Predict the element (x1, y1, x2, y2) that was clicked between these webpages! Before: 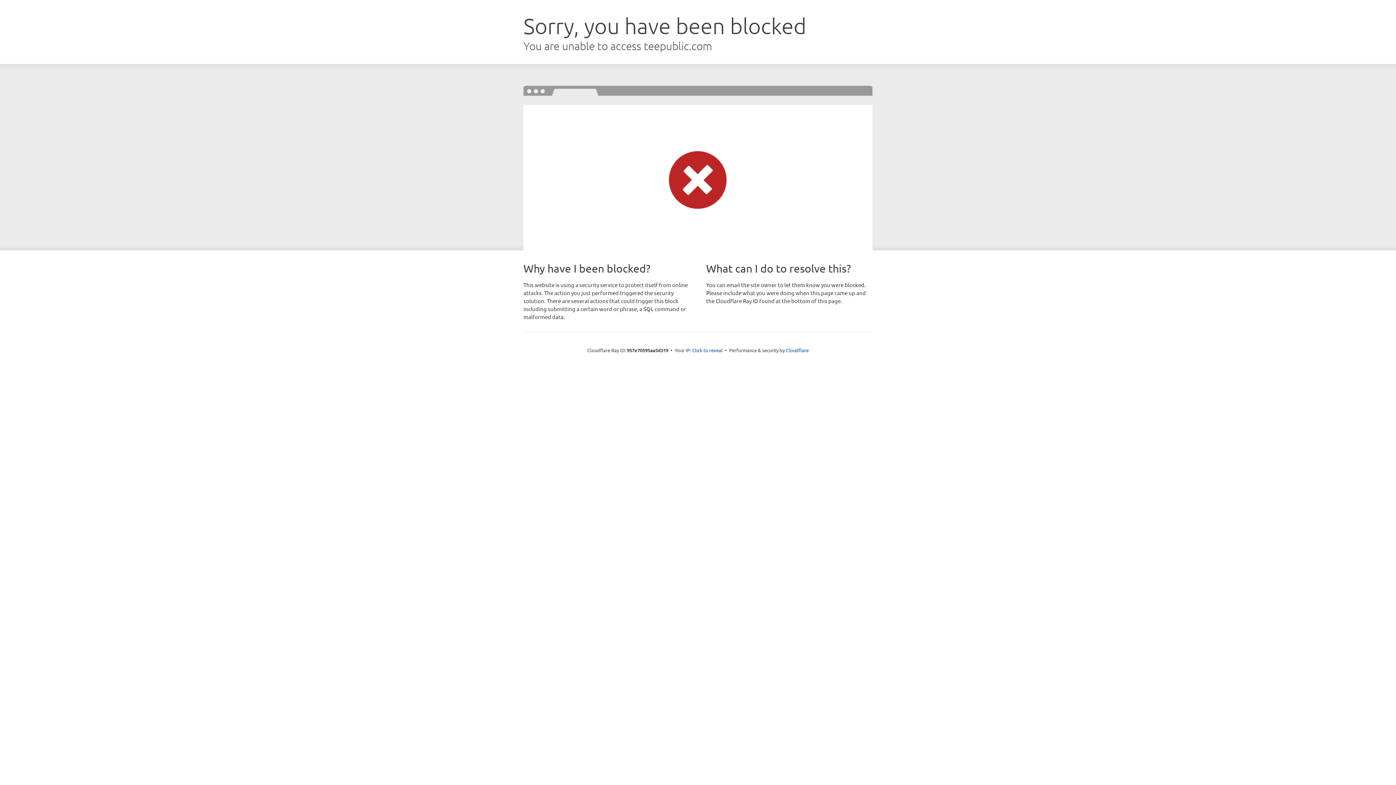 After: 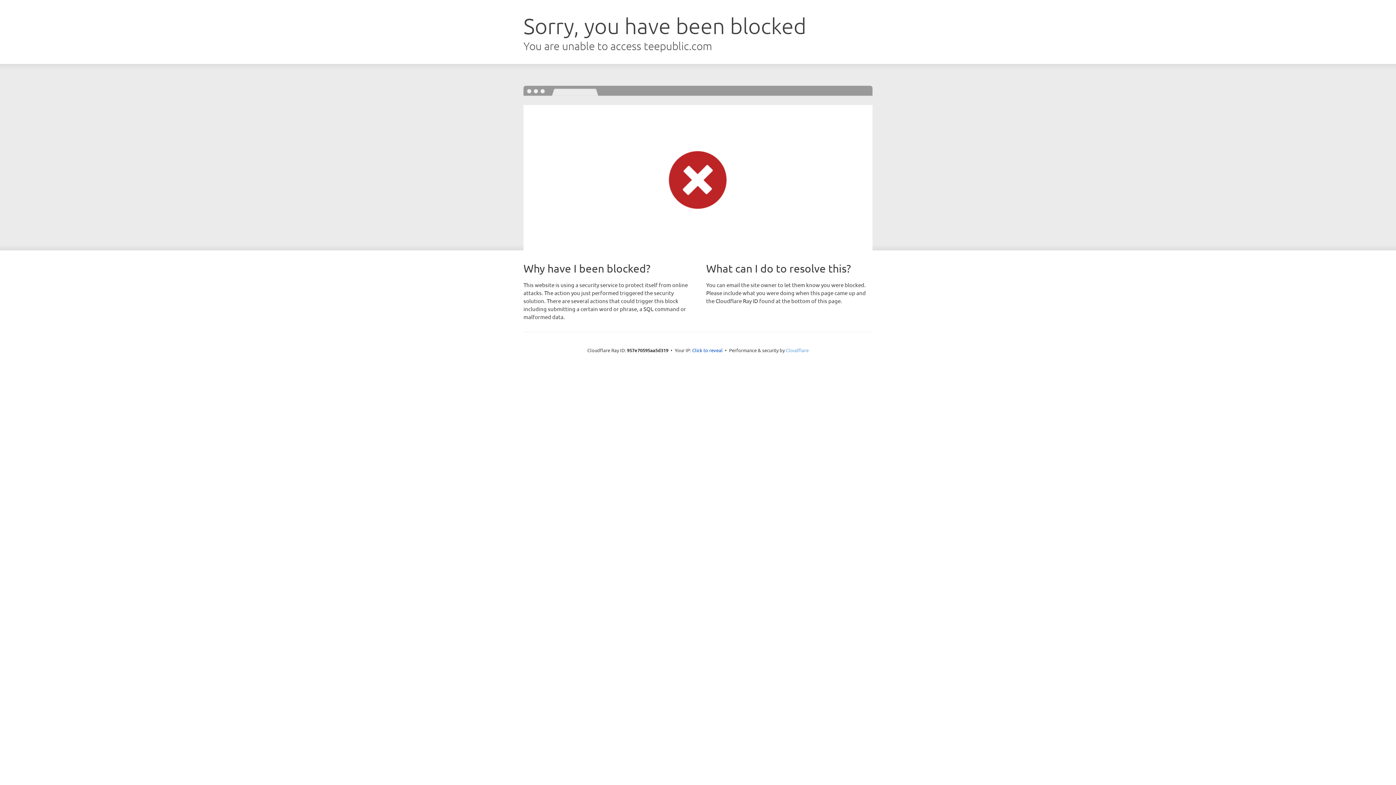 Action: bbox: (786, 347, 808, 353) label: Cloudflare